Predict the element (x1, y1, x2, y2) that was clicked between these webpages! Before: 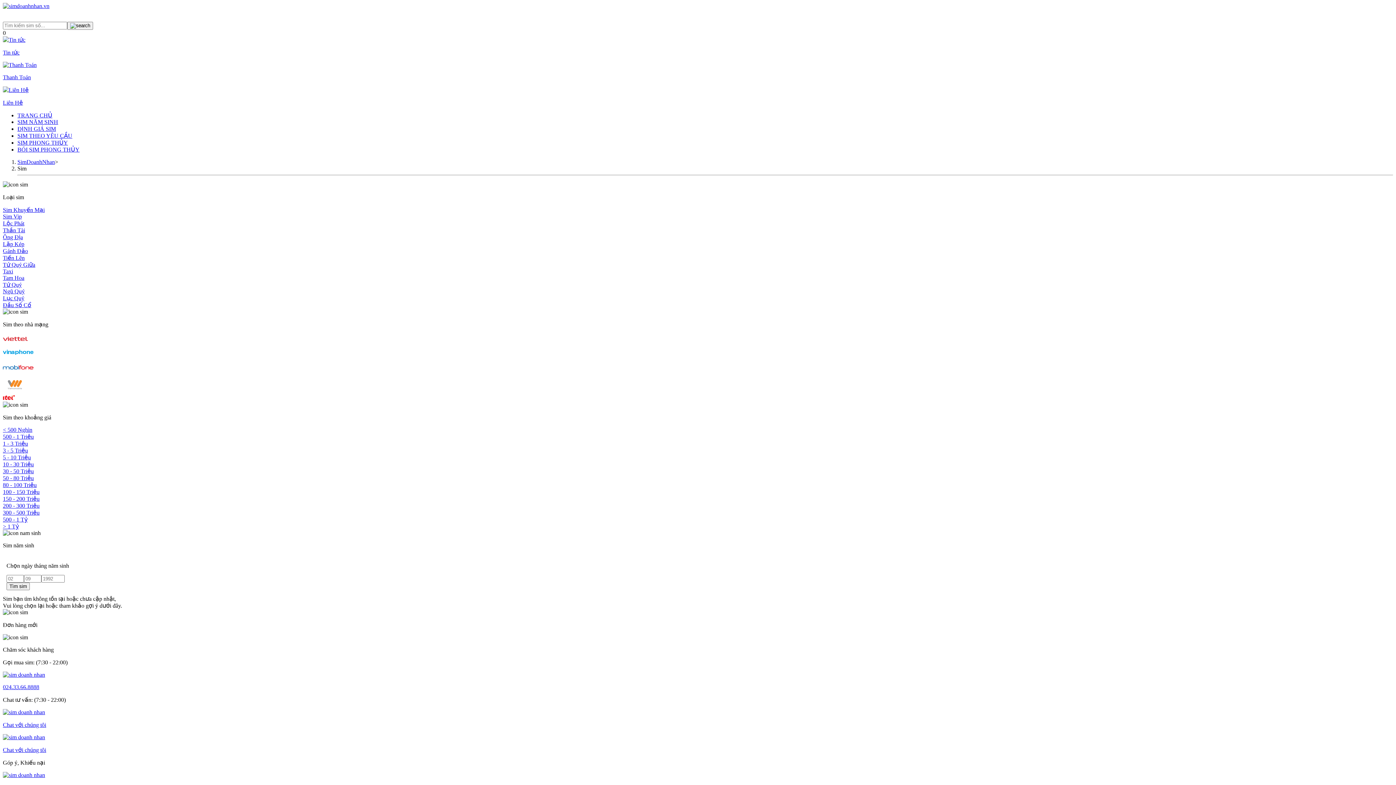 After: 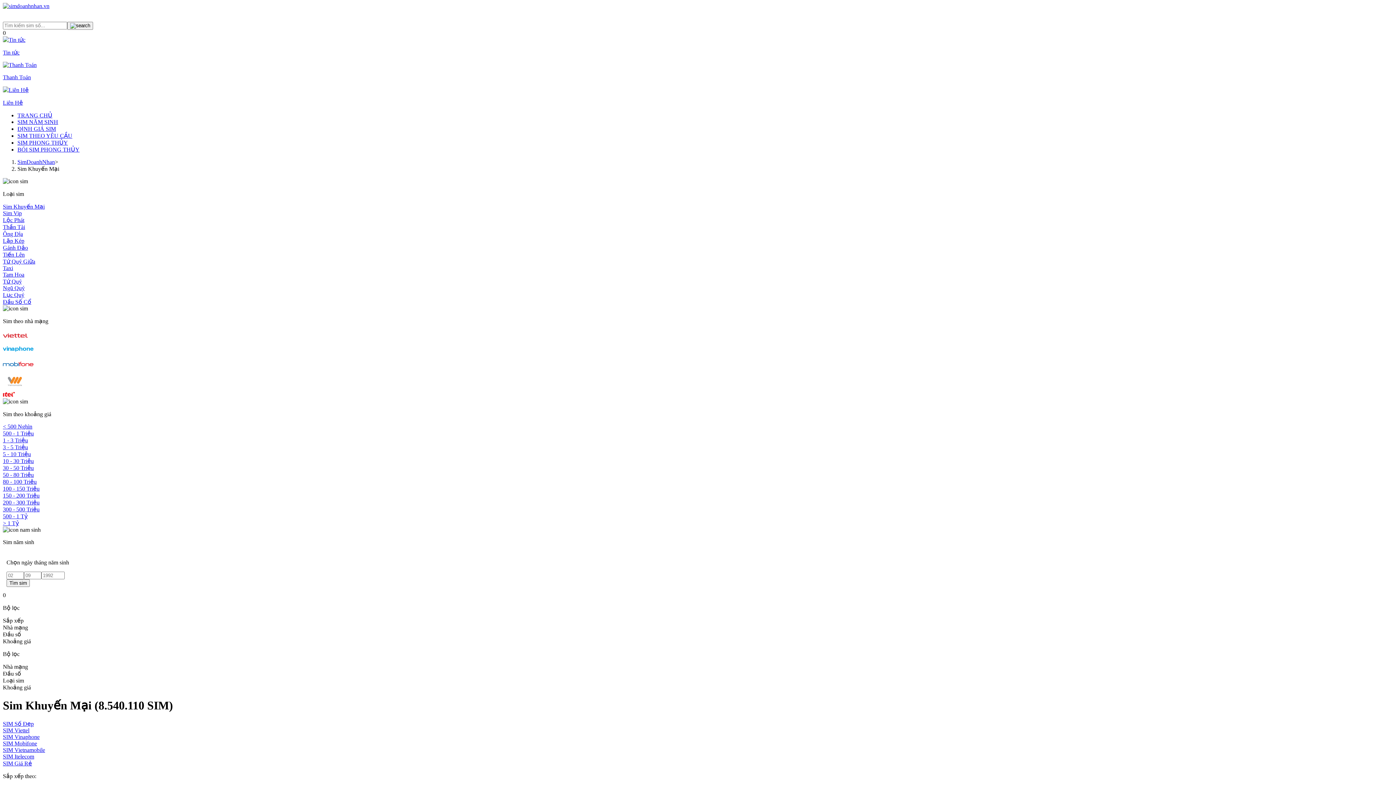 Action: label: Sim Khuyến Mại bbox: (2, 206, 44, 213)